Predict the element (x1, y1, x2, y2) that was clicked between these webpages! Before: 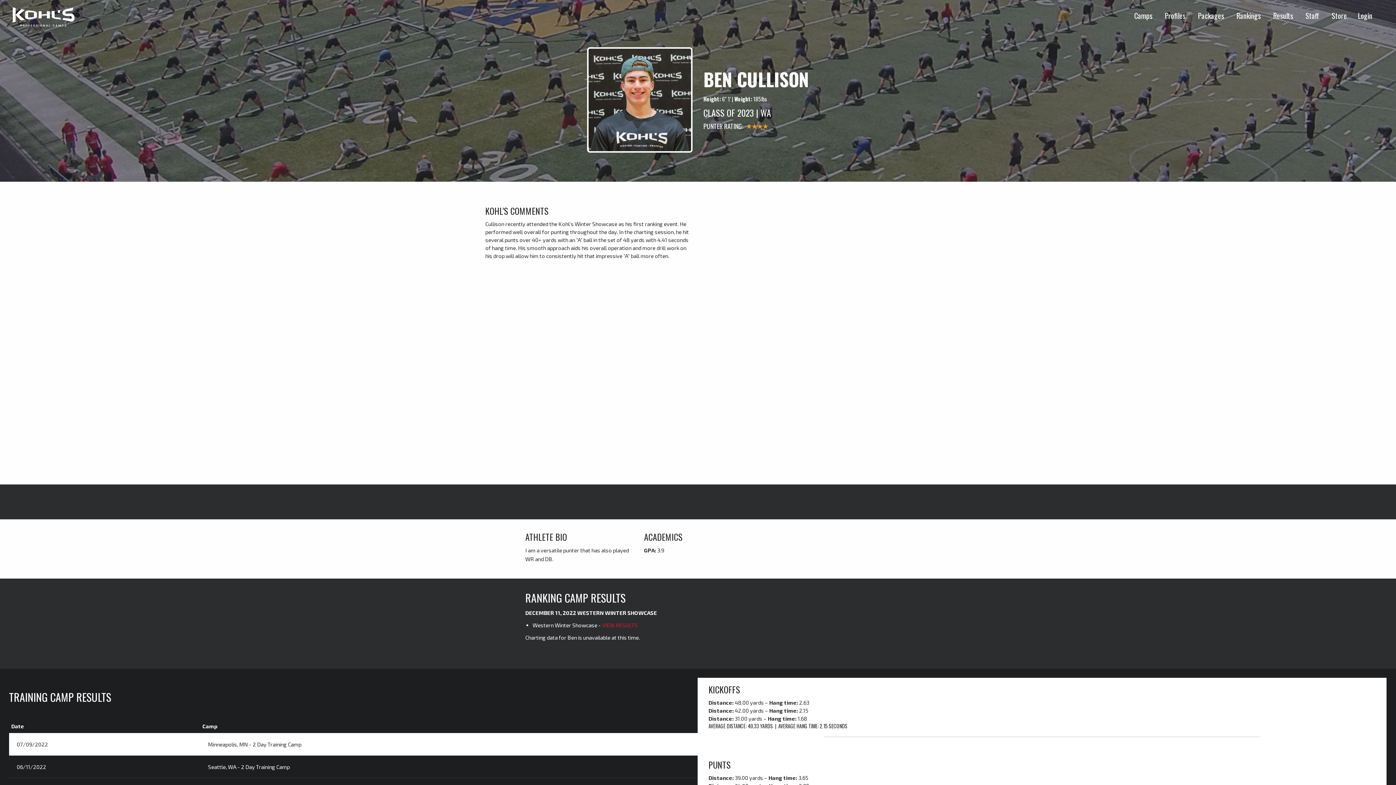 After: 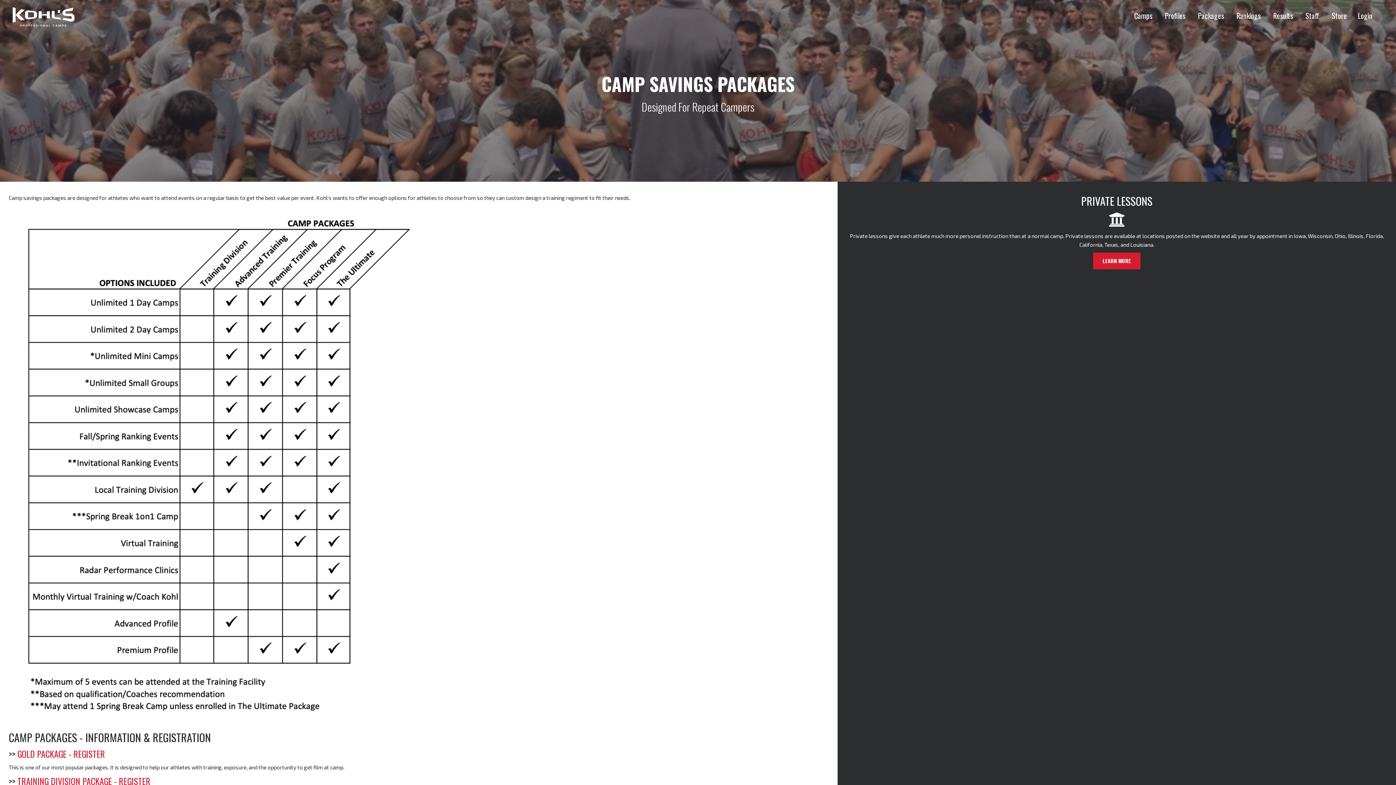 Action: bbox: (1198, 10, 1235, 21) label: Packages